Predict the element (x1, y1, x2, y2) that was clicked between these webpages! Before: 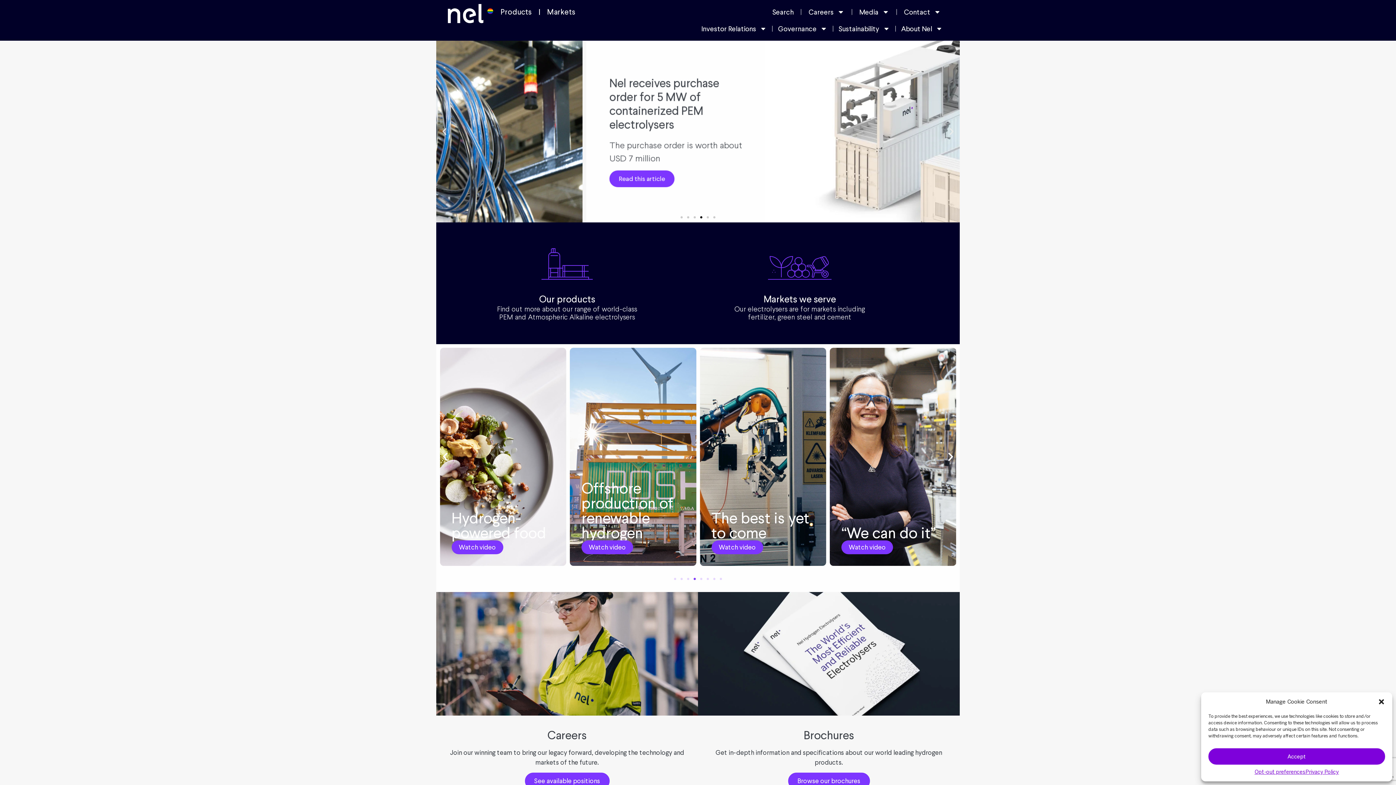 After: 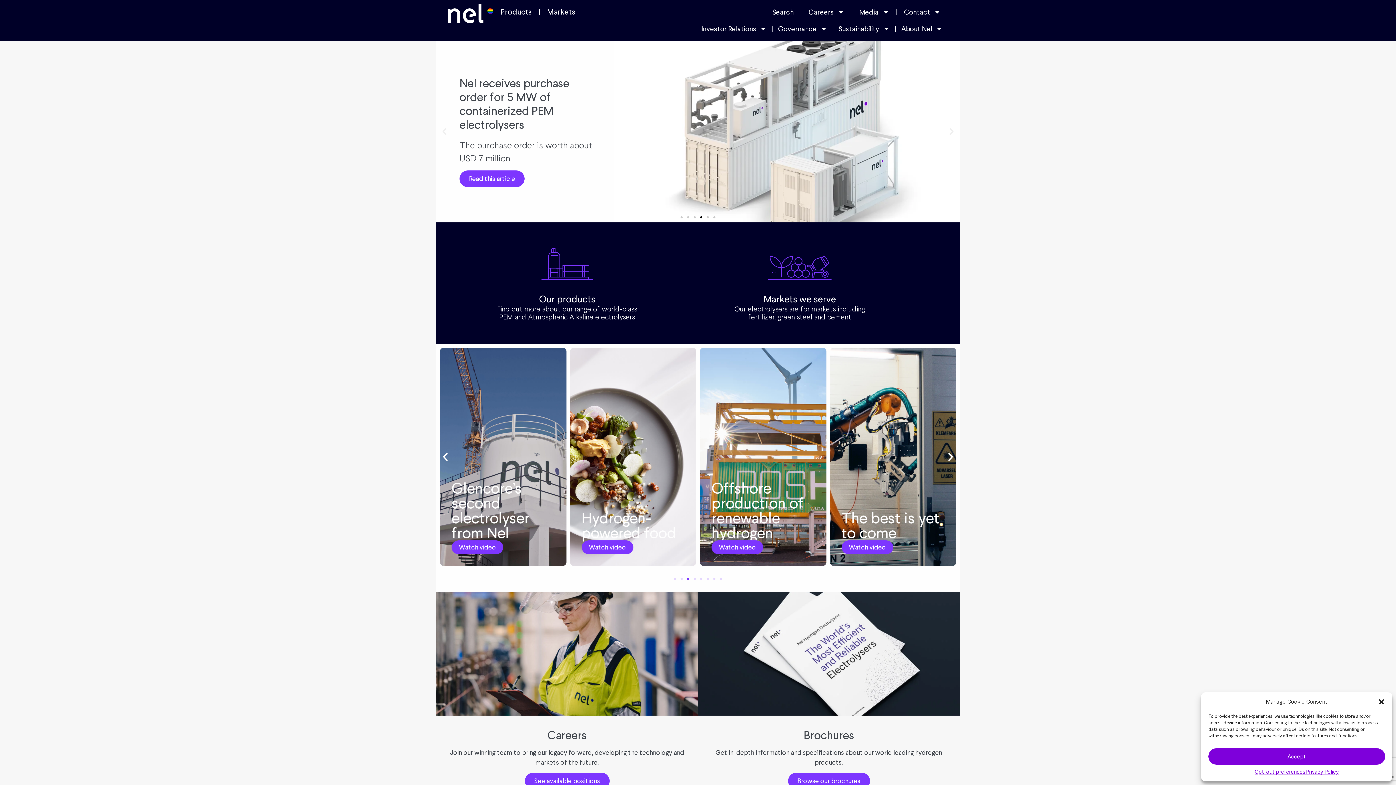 Action: label: Go to slide 4 bbox: (700, 216, 702, 218)